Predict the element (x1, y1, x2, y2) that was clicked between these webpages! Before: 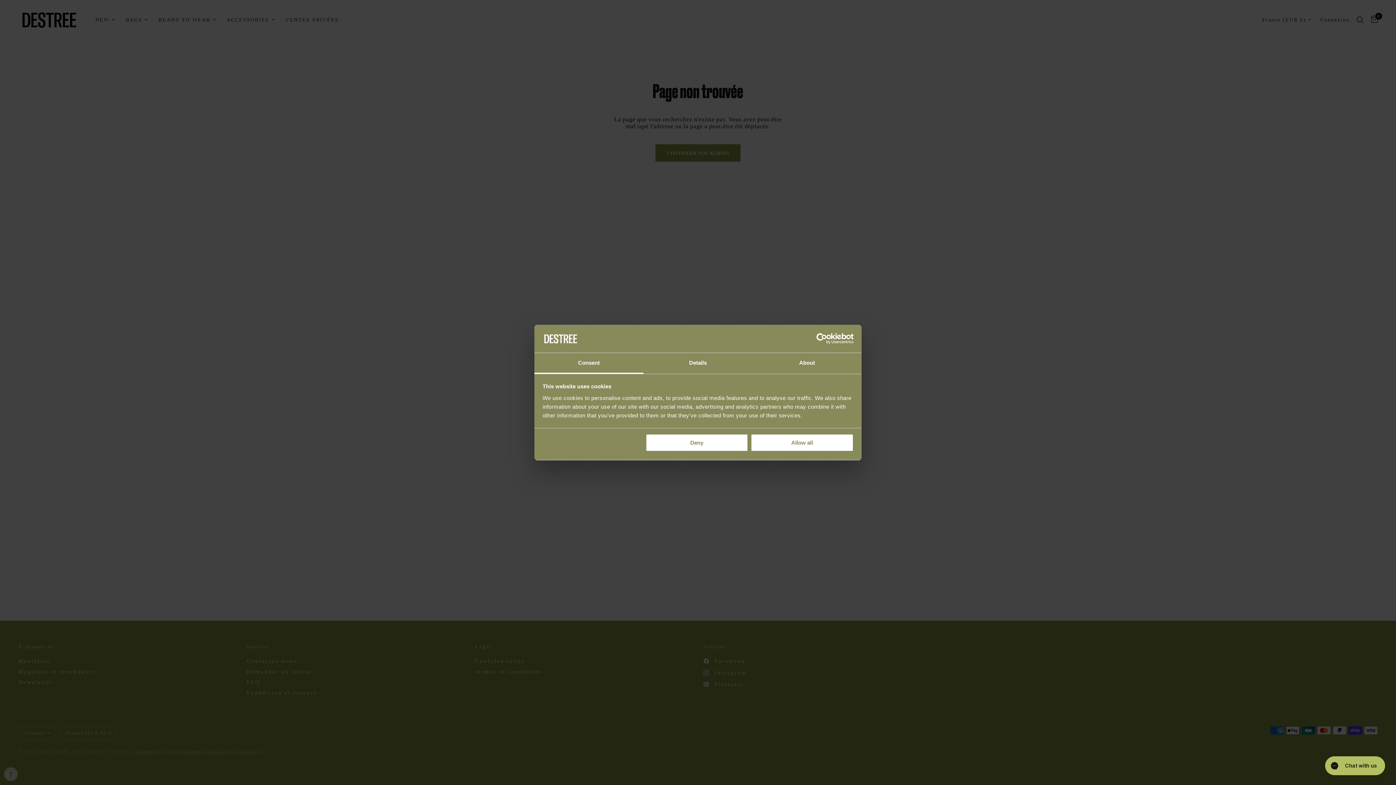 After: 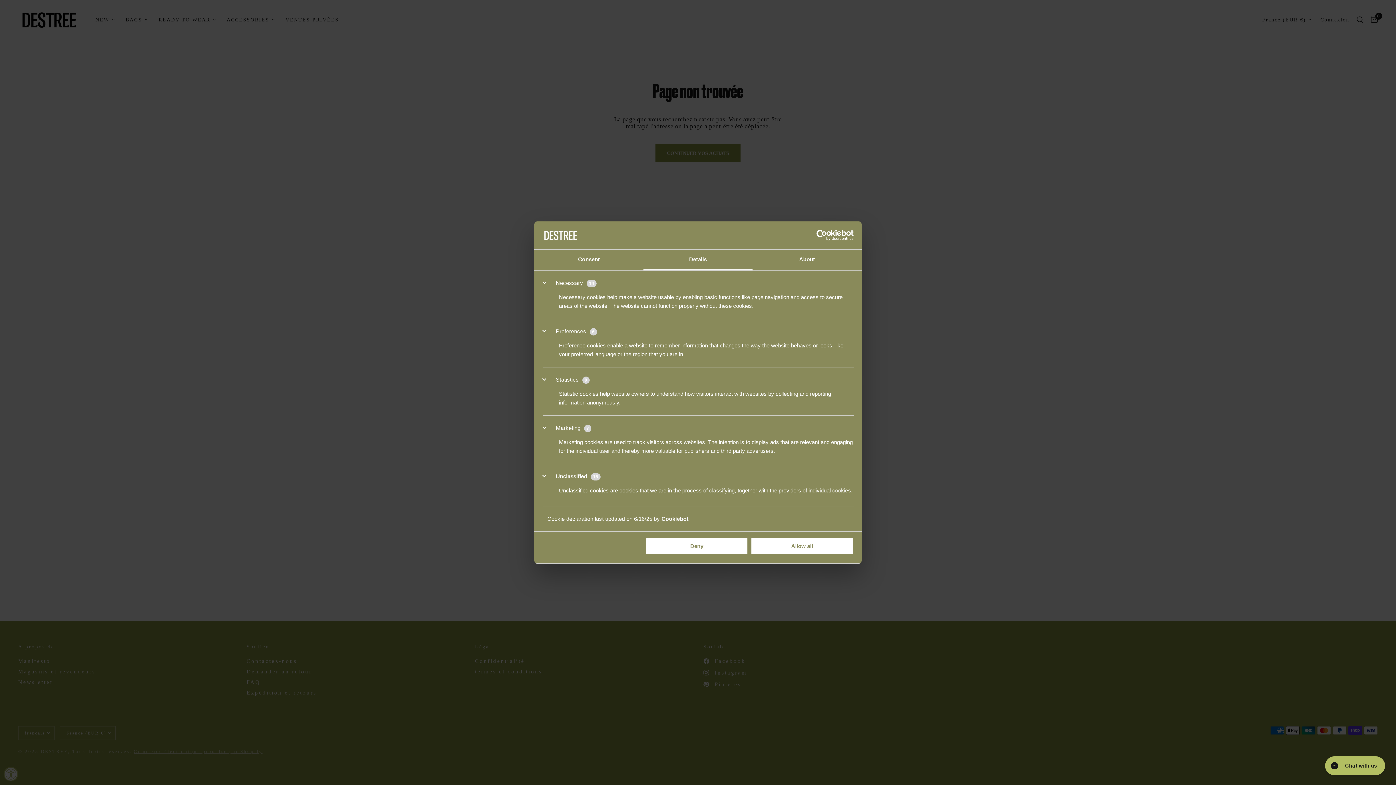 Action: label: Details bbox: (643, 353, 752, 373)